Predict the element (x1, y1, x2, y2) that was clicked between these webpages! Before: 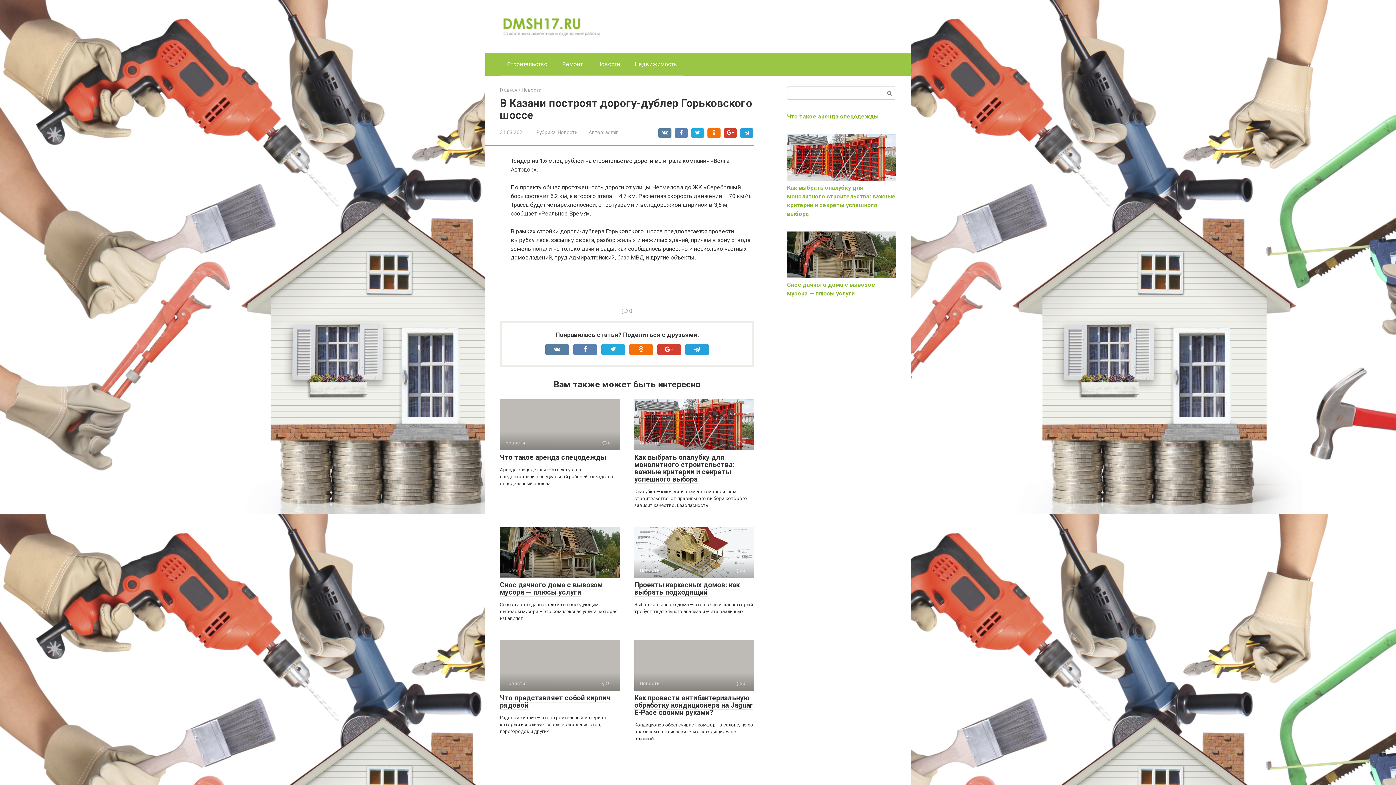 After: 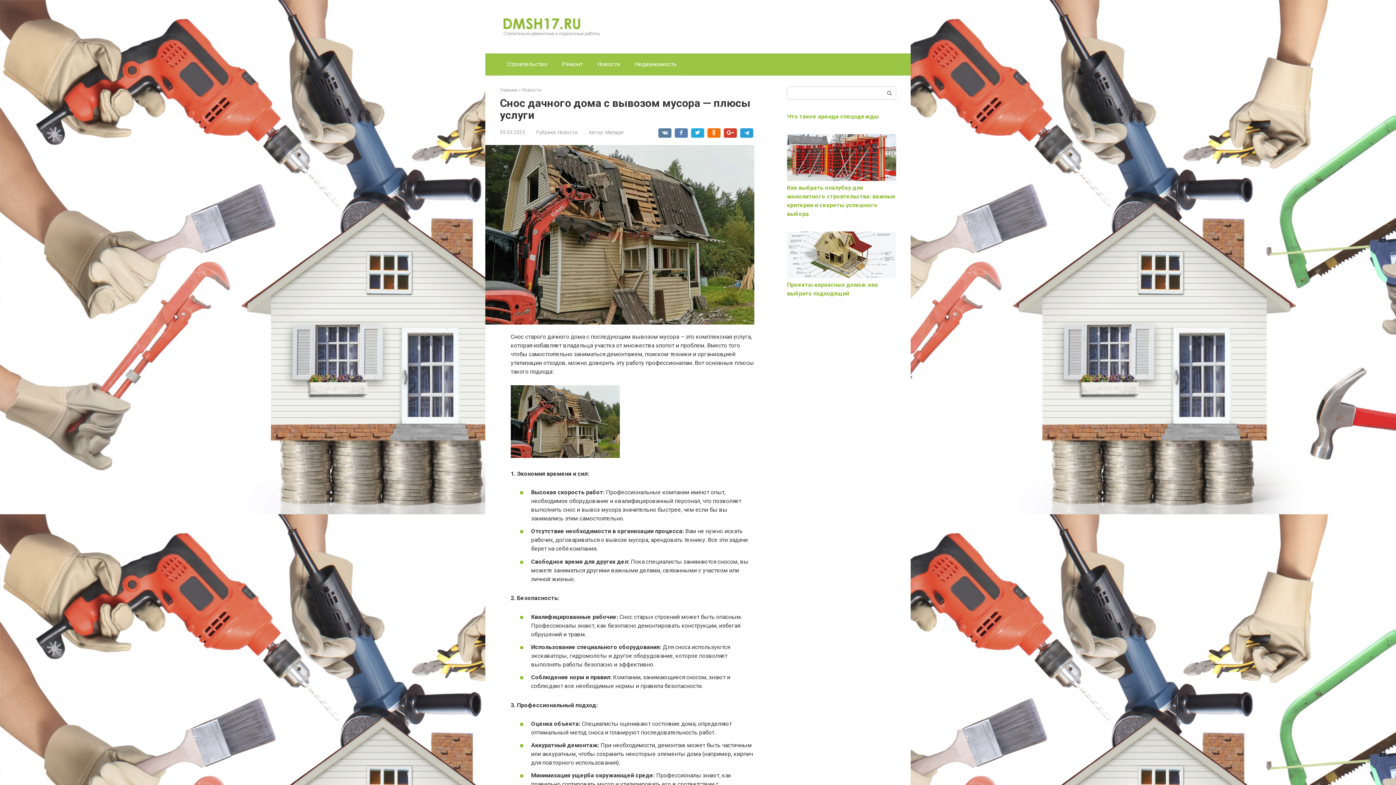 Action: label: Новости
 0 bbox: (500, 527, 620, 578)